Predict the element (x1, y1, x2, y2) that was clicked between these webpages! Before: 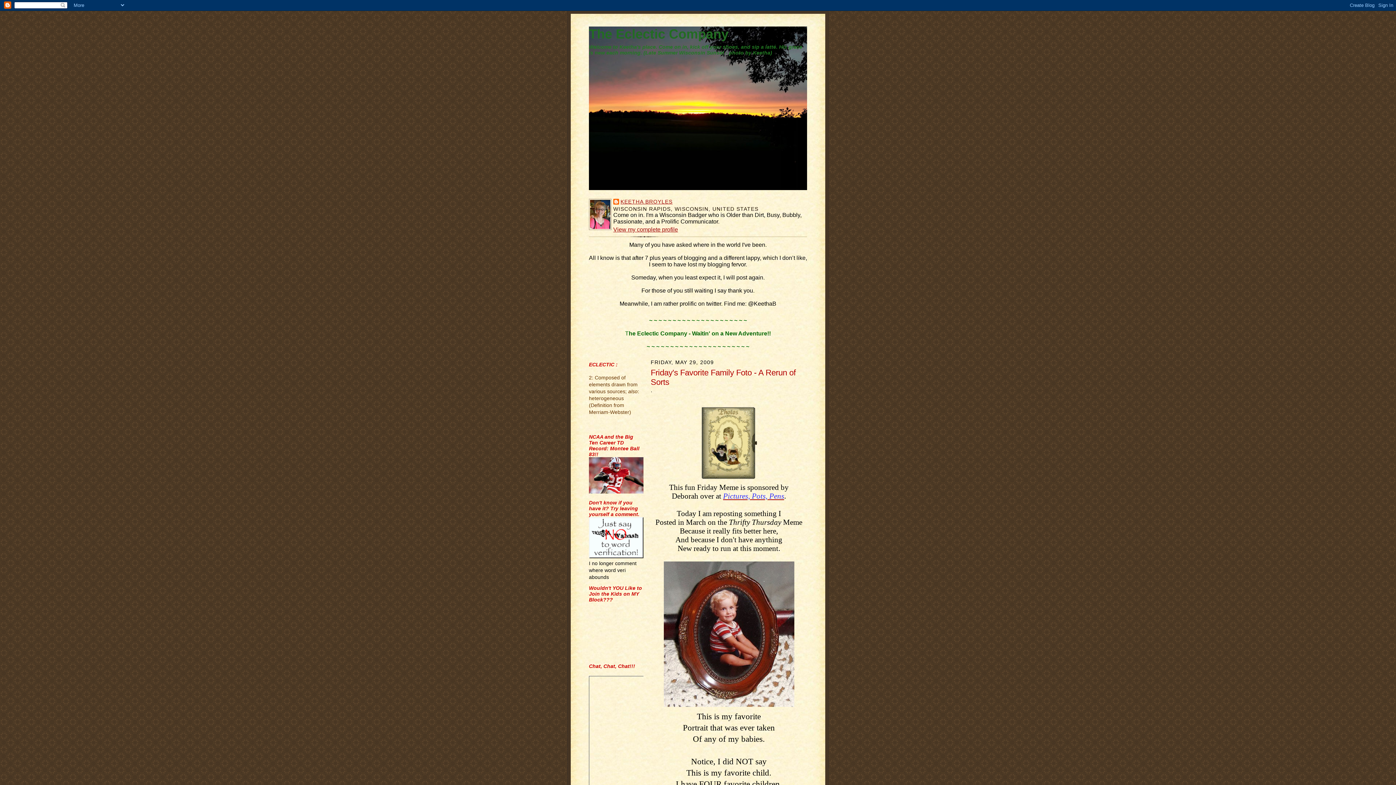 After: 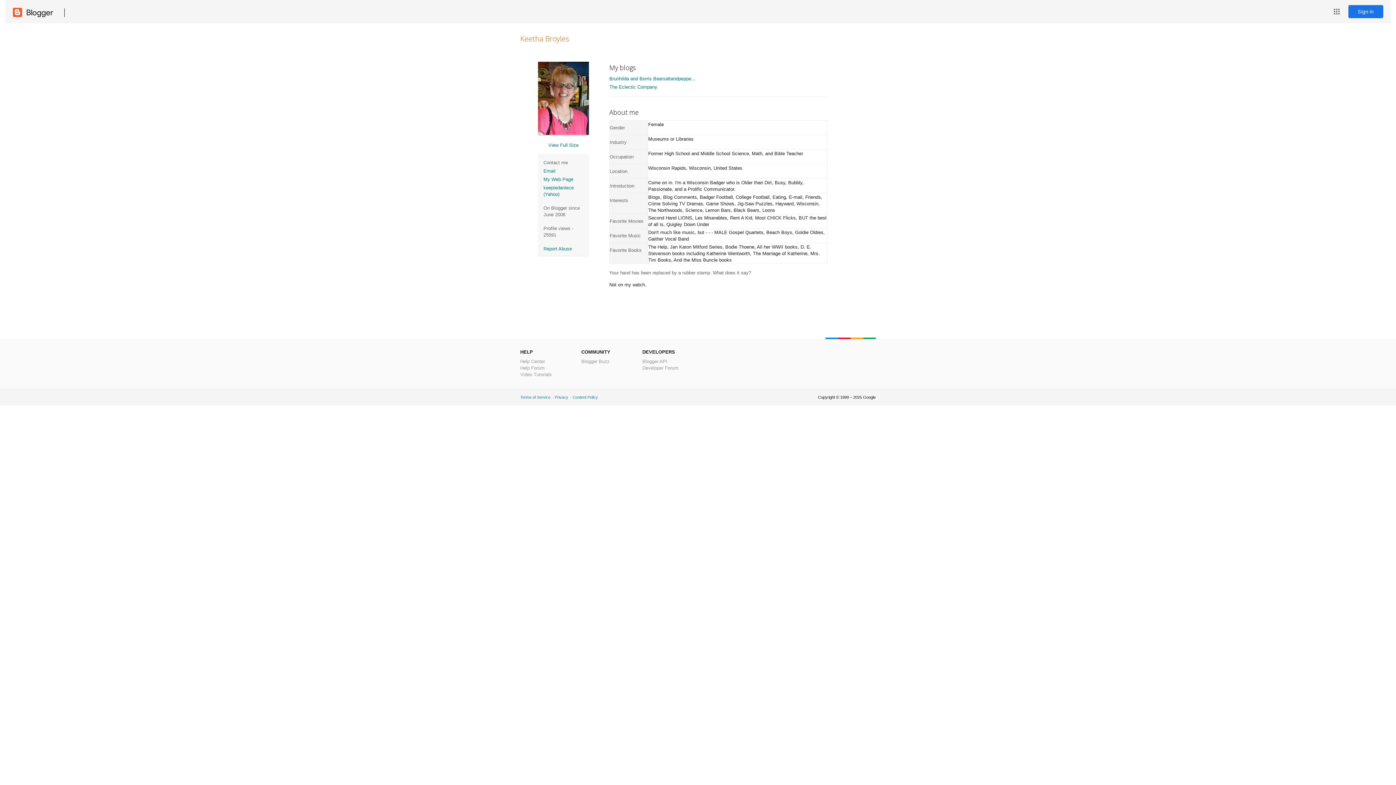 Action: label: KEETHA BROYLES bbox: (613, 198, 672, 206)